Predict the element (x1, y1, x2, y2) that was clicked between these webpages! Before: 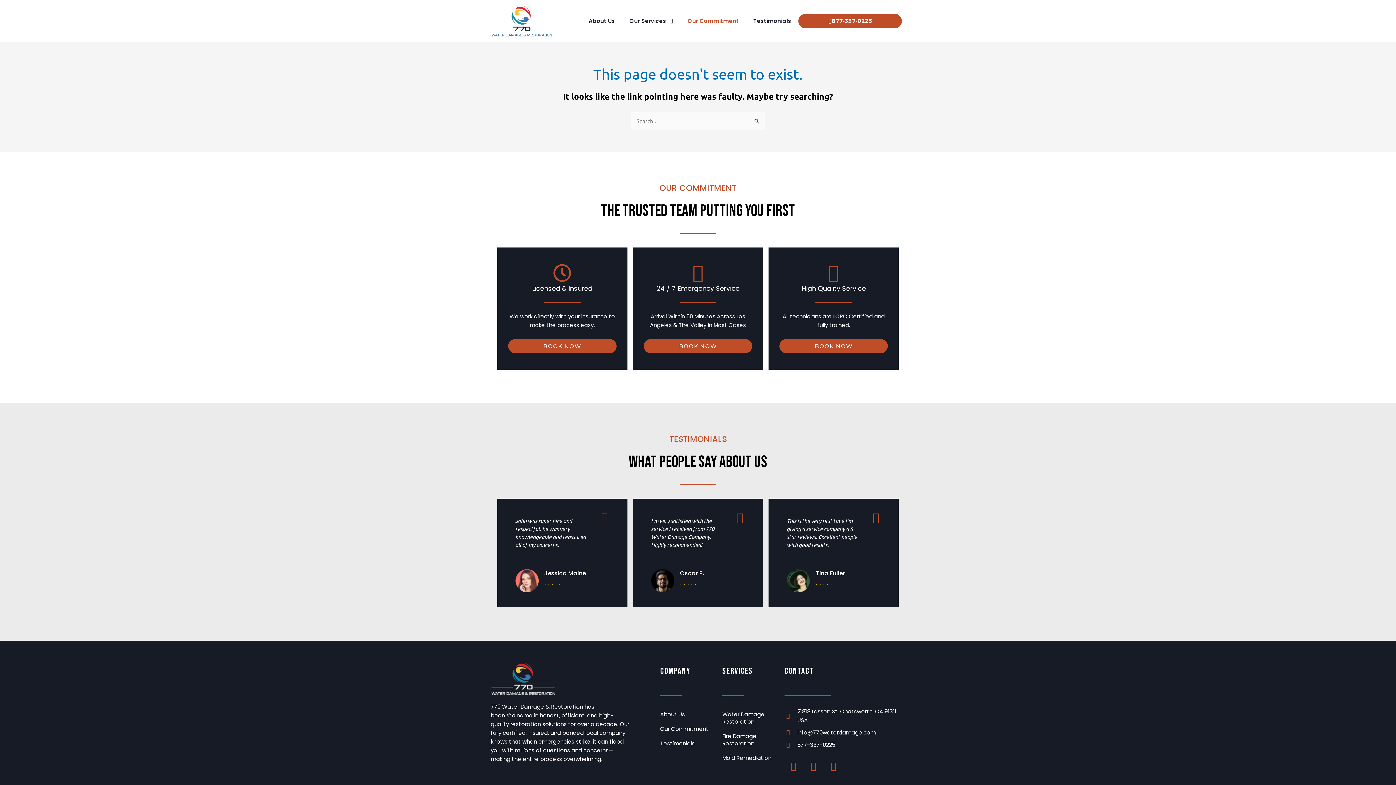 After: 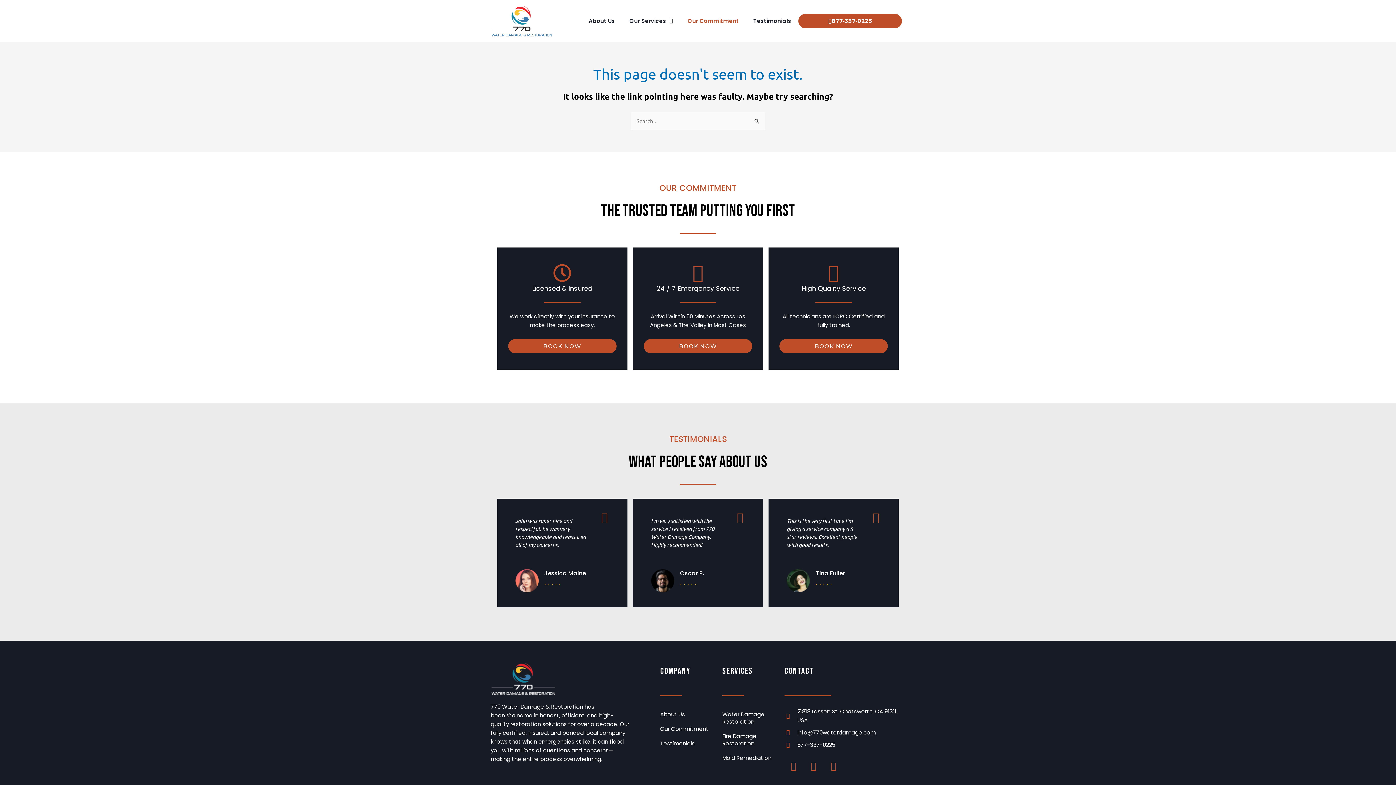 Action: bbox: (784, 741, 901, 749) label: 877-337-0225